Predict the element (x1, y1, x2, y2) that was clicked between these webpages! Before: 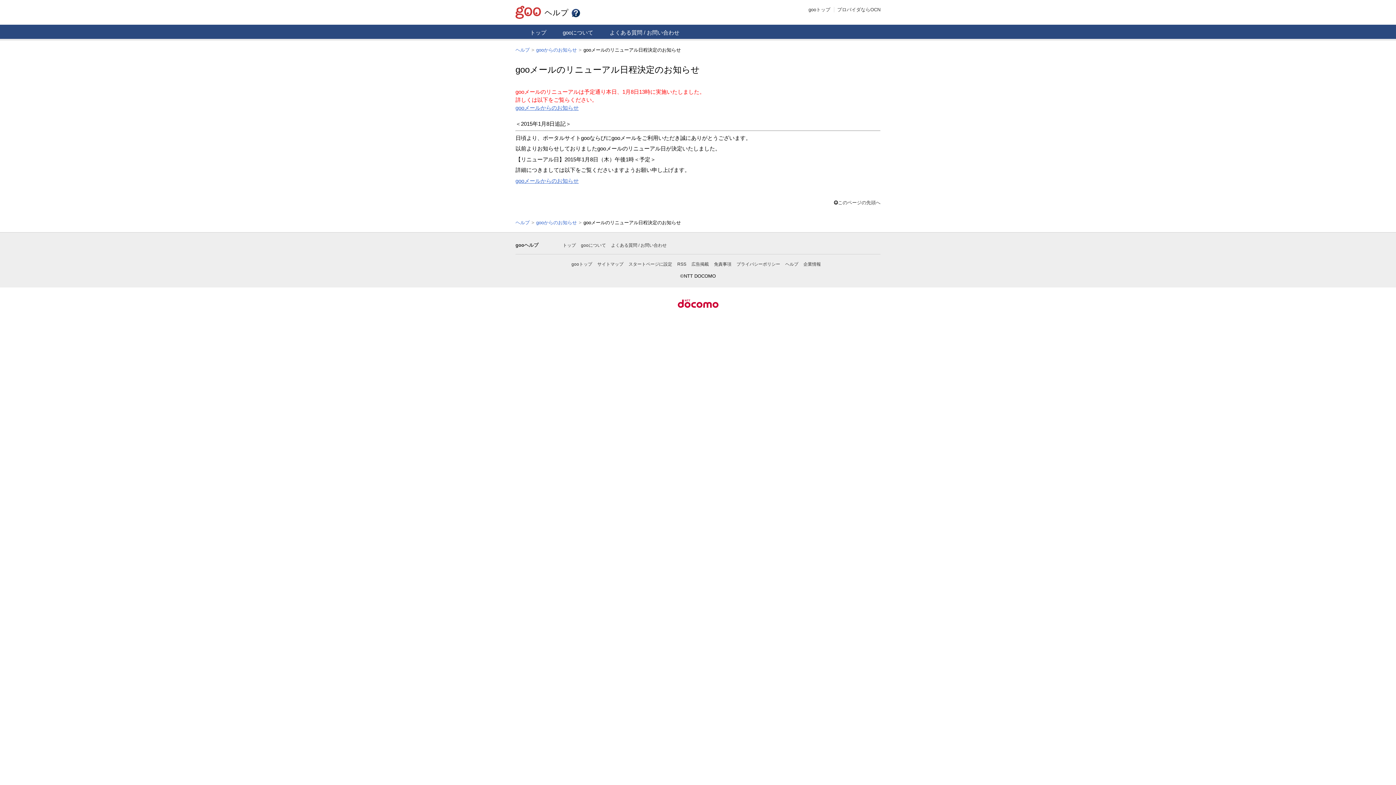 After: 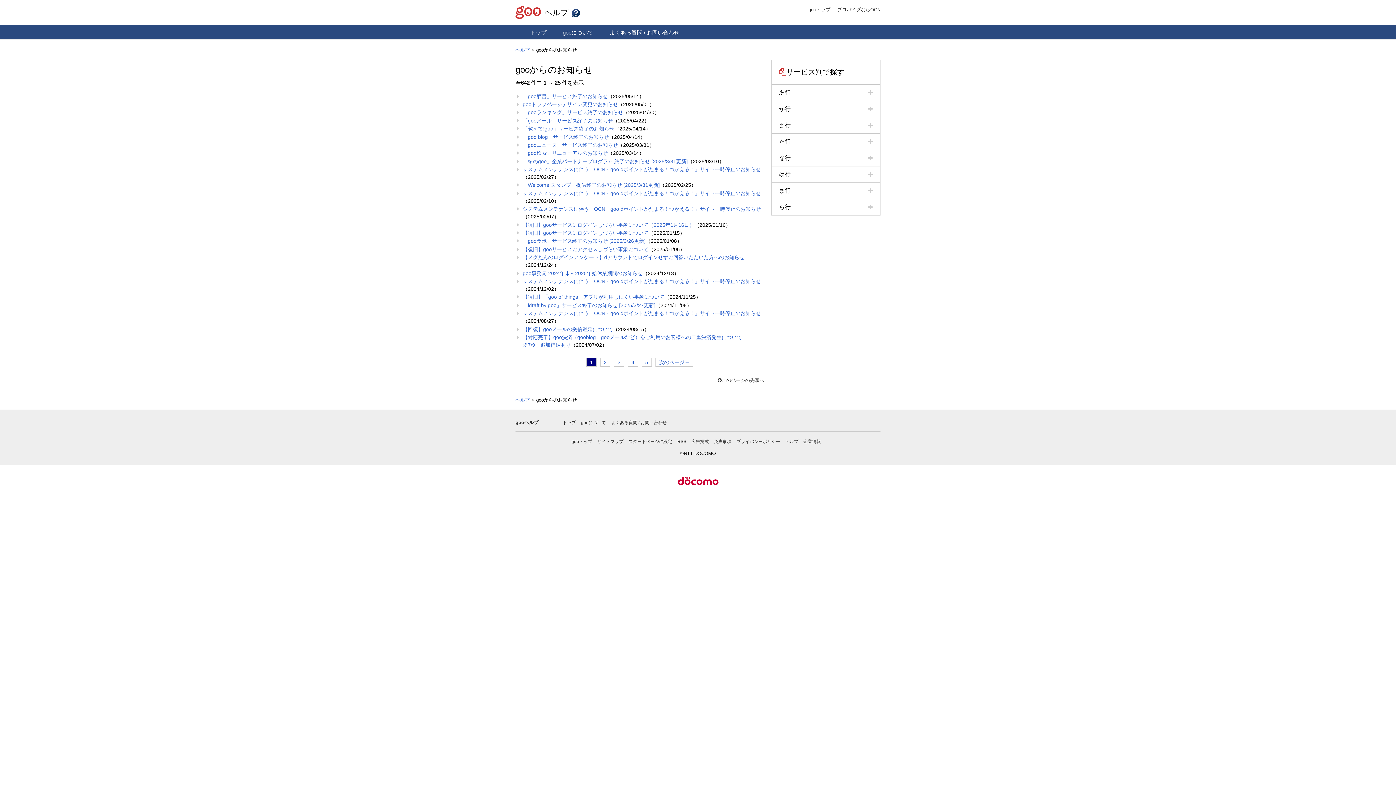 Action: bbox: (536, 47, 577, 52) label: gooからのお知らせ